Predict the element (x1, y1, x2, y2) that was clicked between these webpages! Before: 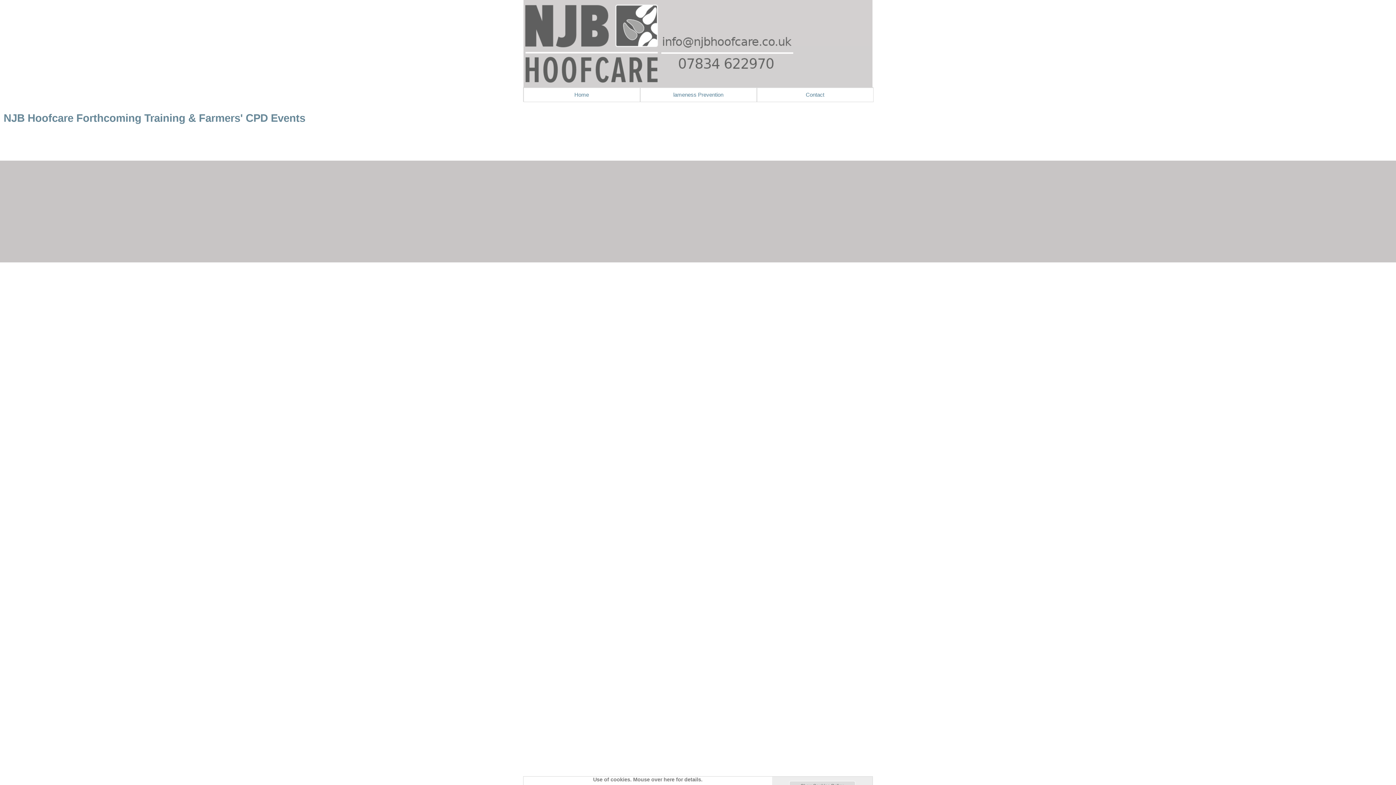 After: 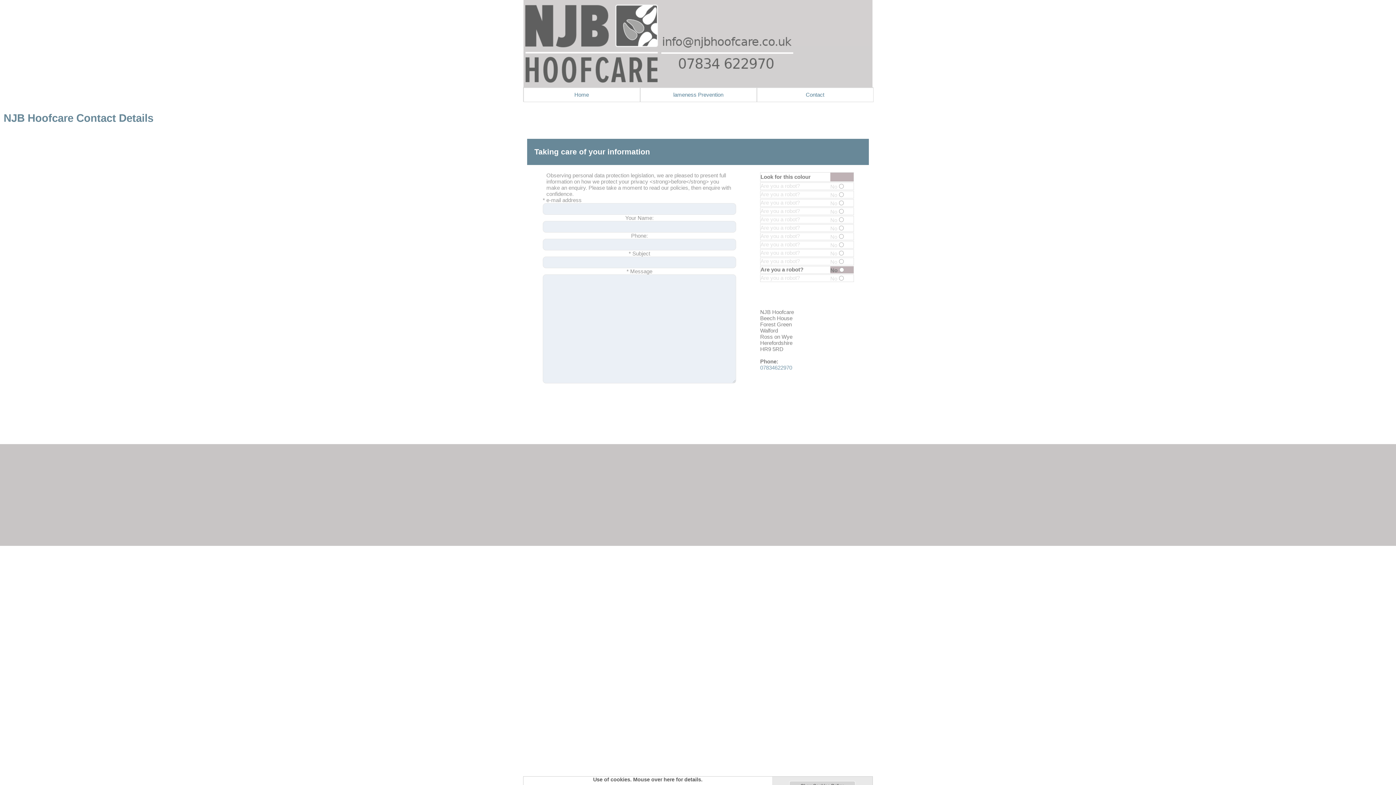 Action: bbox: (523, 0, 872, 87)